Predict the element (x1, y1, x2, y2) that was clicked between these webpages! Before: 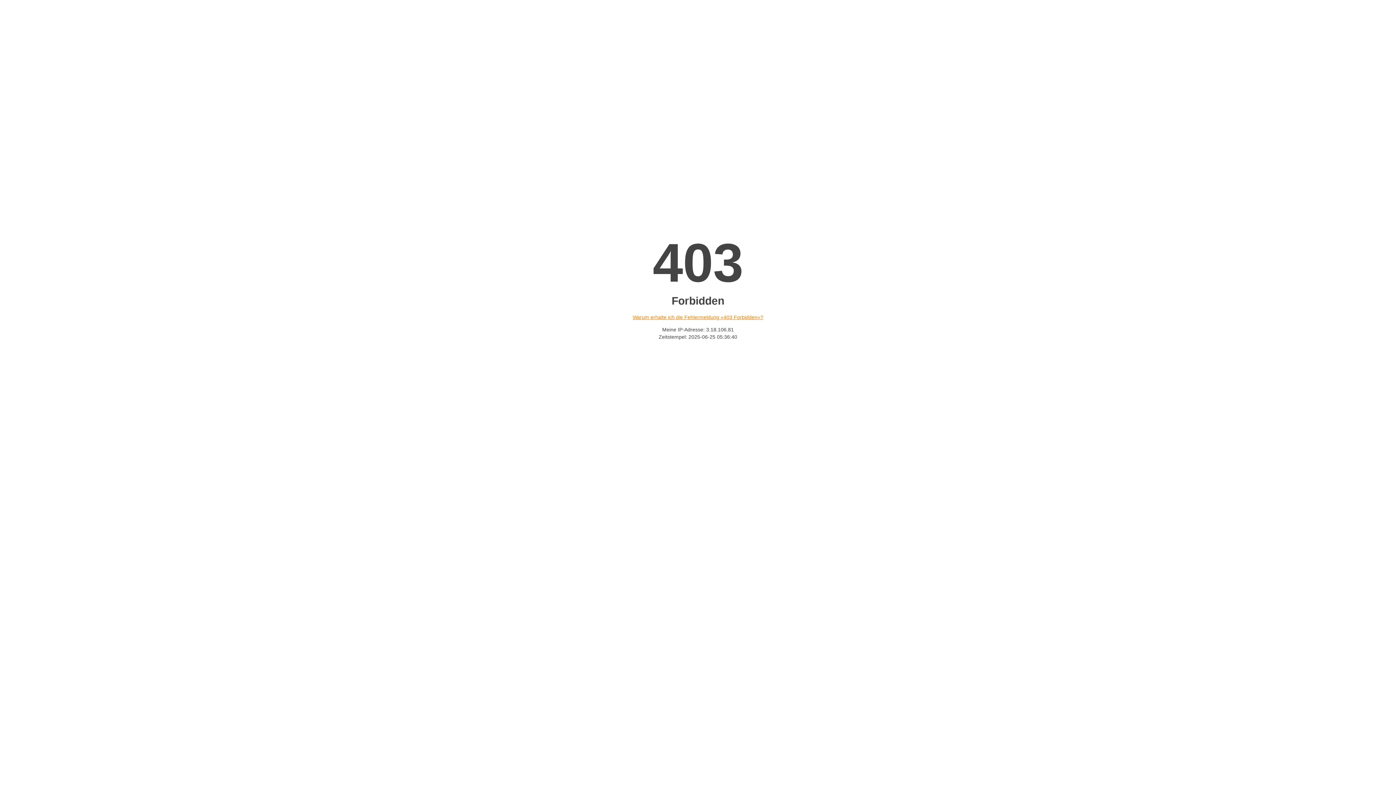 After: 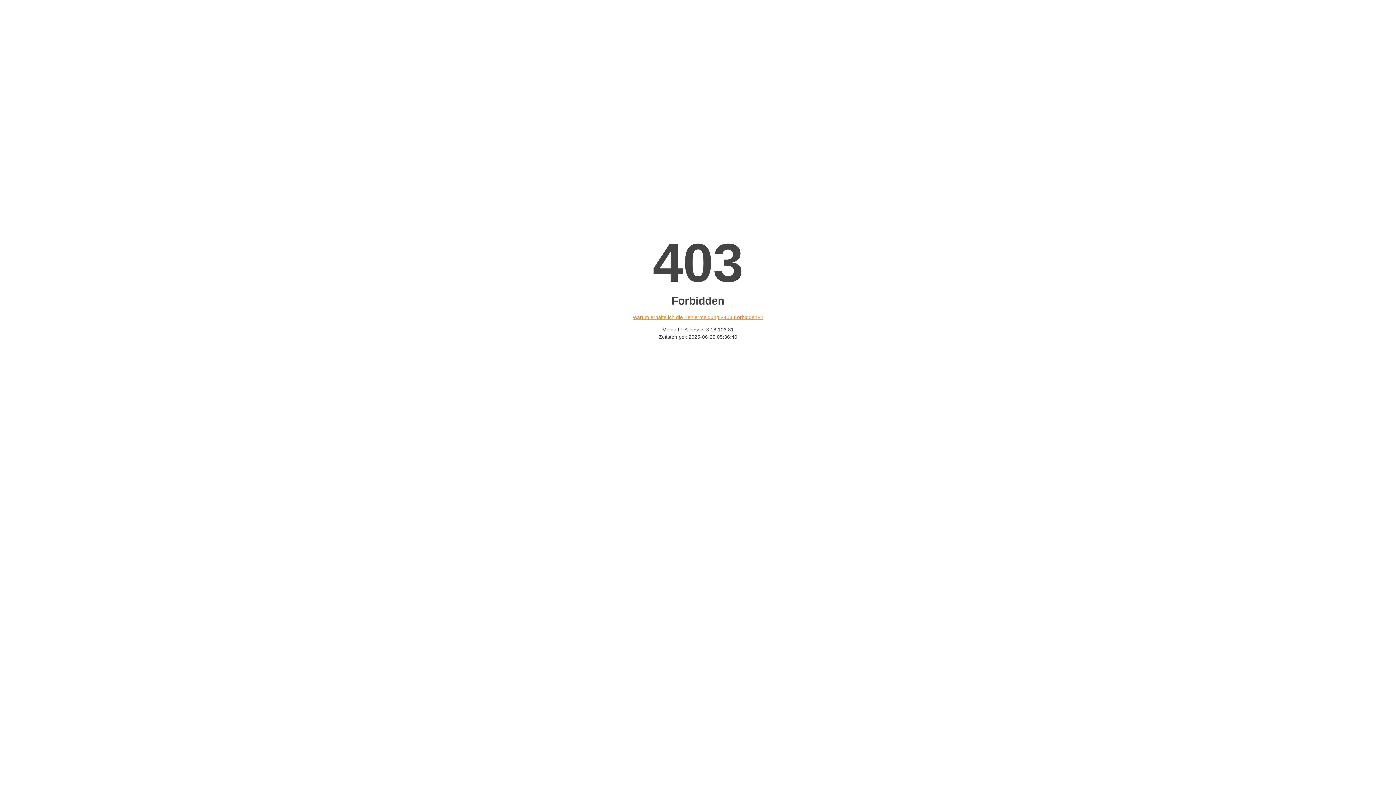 Action: bbox: (632, 314, 763, 320) label: Warum erhalte ich die Fehlermeldung «403 Forbidden»?